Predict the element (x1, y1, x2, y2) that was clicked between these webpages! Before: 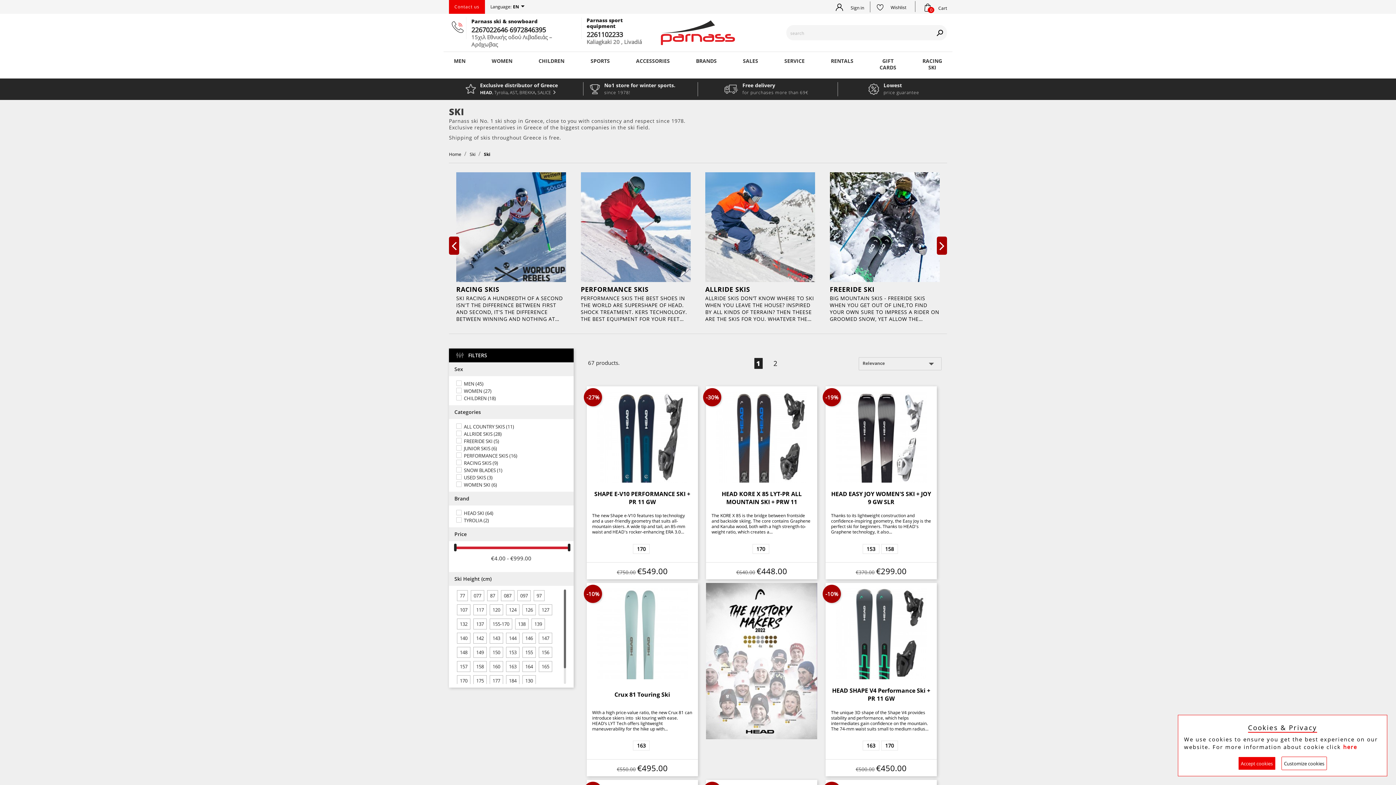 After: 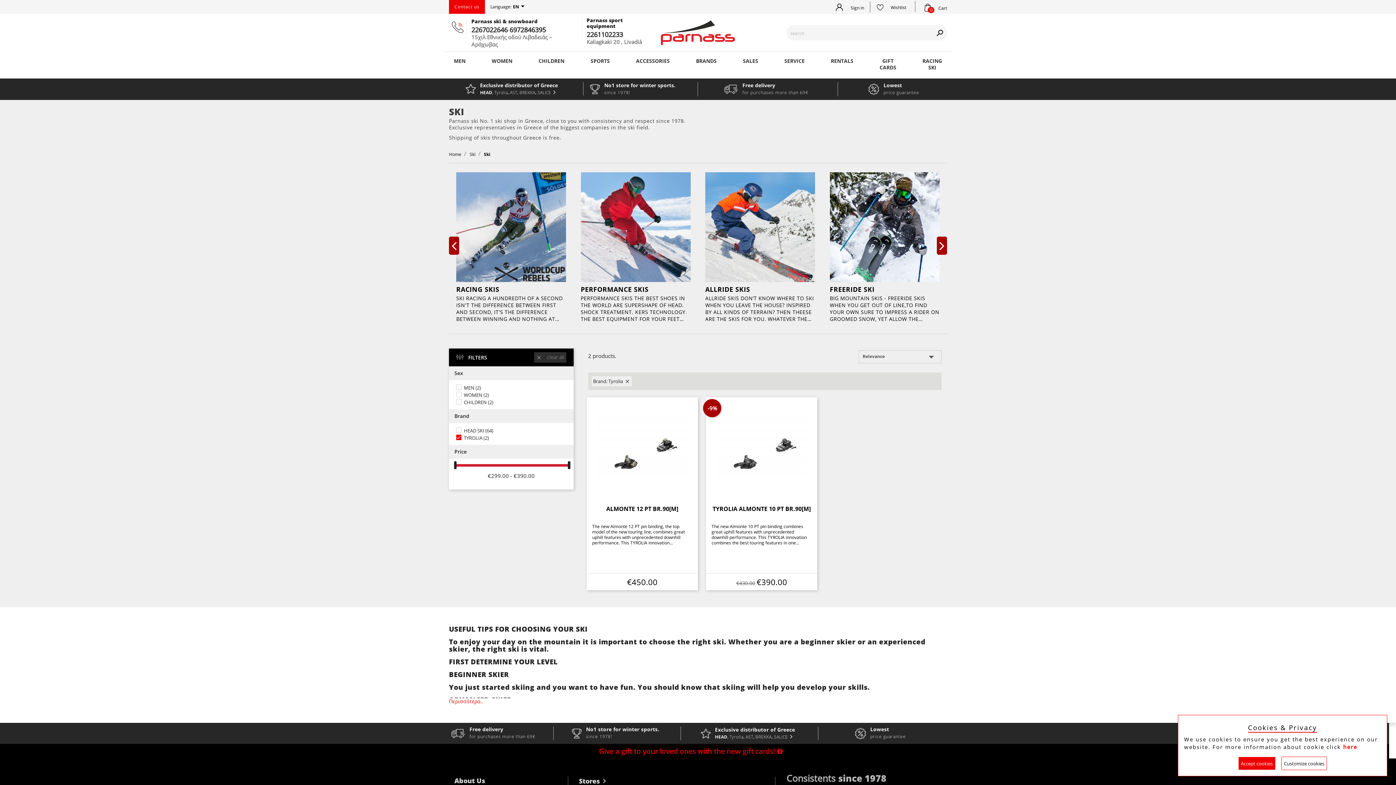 Action: label: TYROLIA (2) bbox: (464, 517, 489, 523)